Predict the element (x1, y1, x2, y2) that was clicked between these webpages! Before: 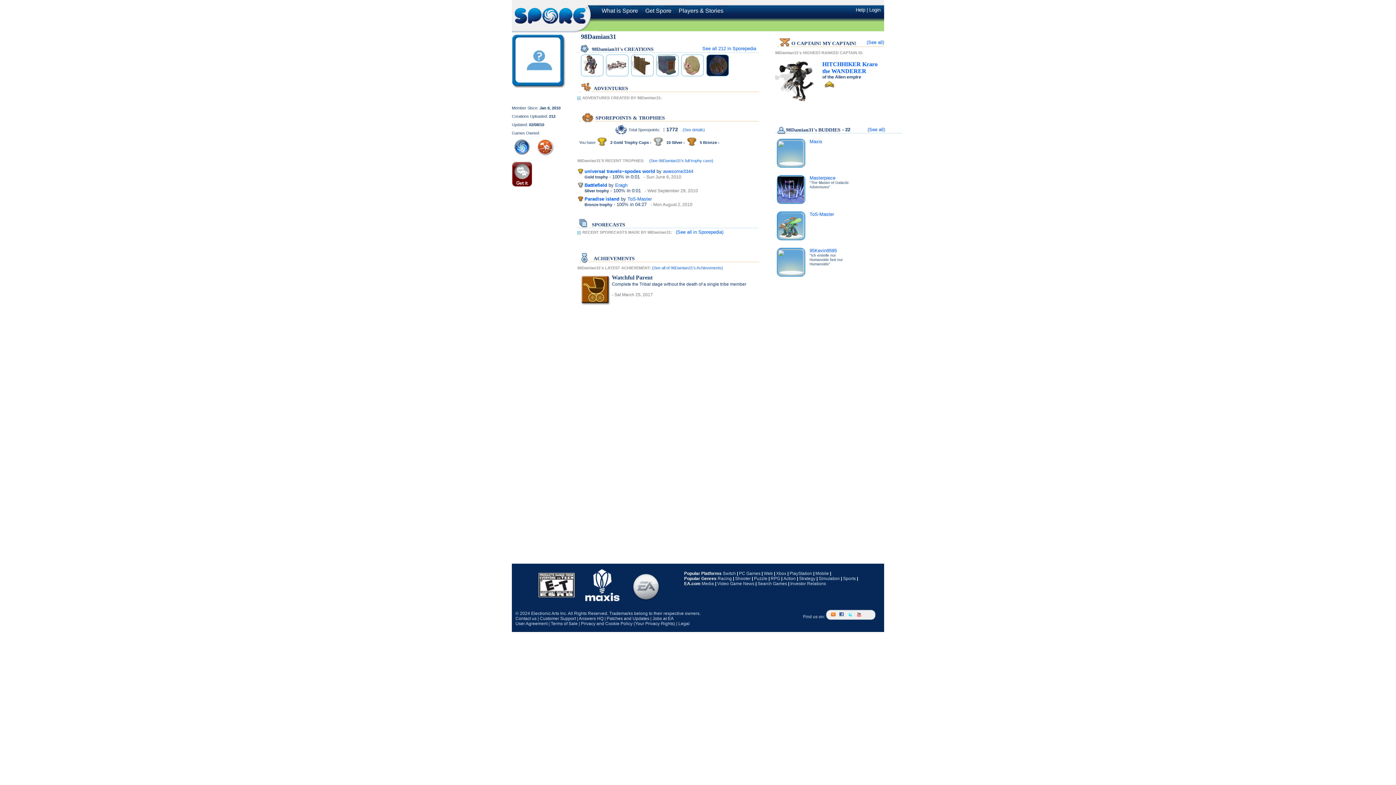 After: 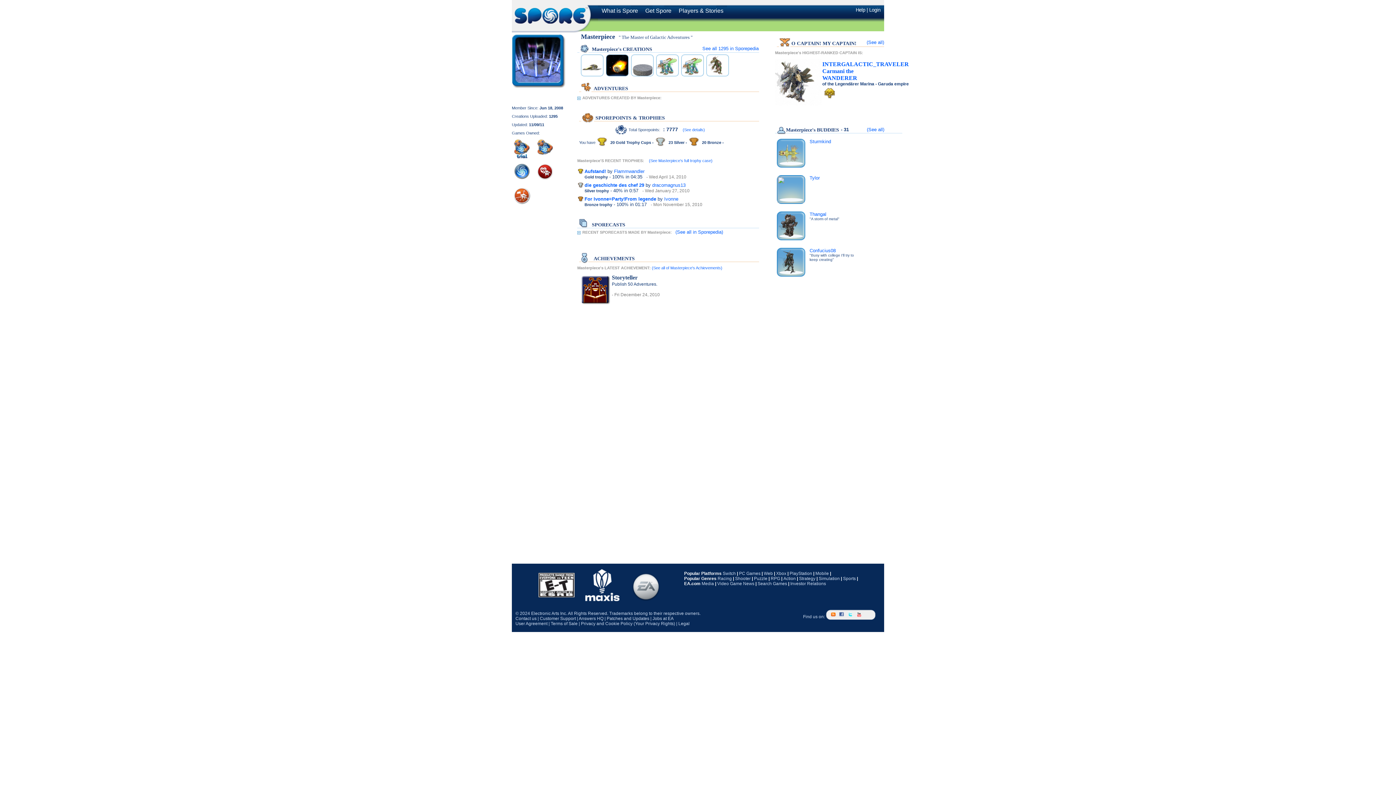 Action: bbox: (777, 198, 804, 204)